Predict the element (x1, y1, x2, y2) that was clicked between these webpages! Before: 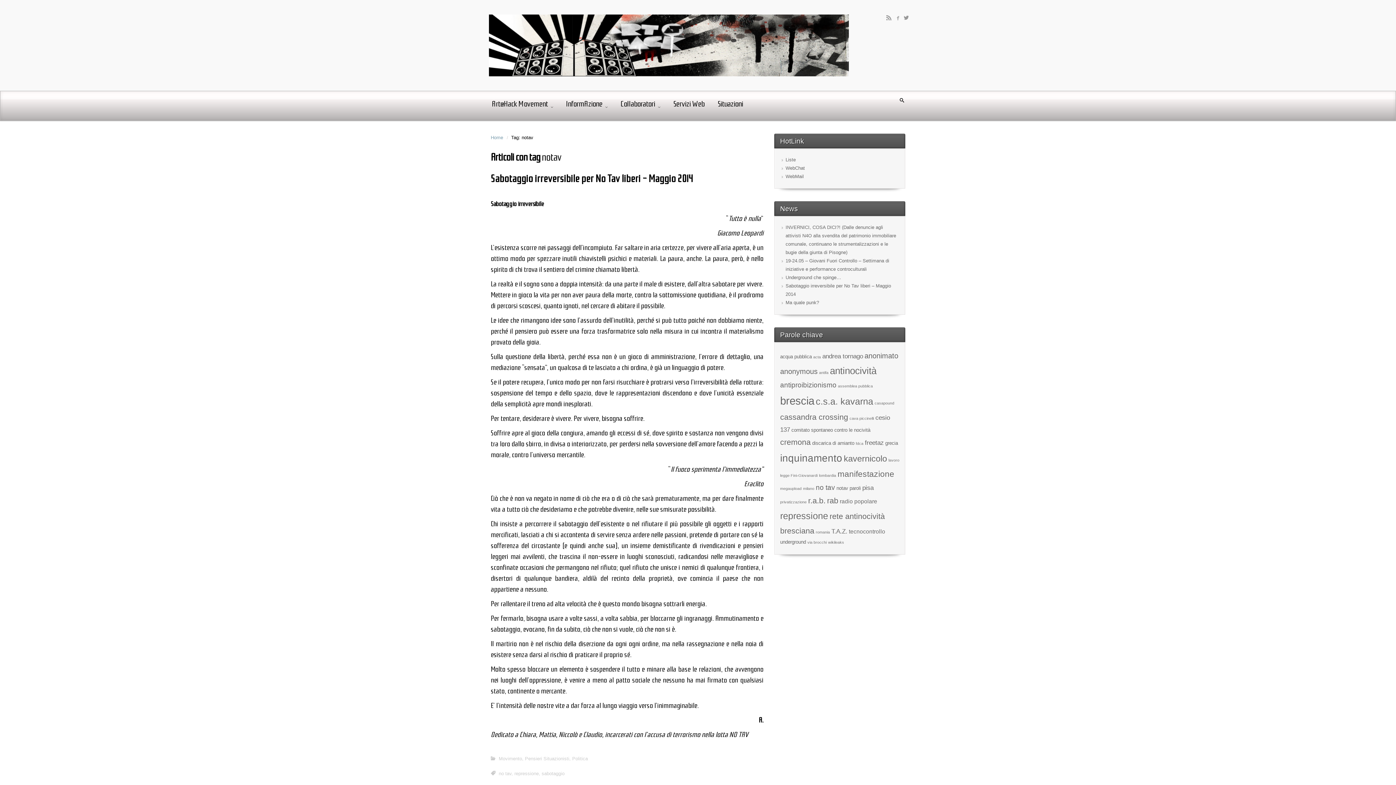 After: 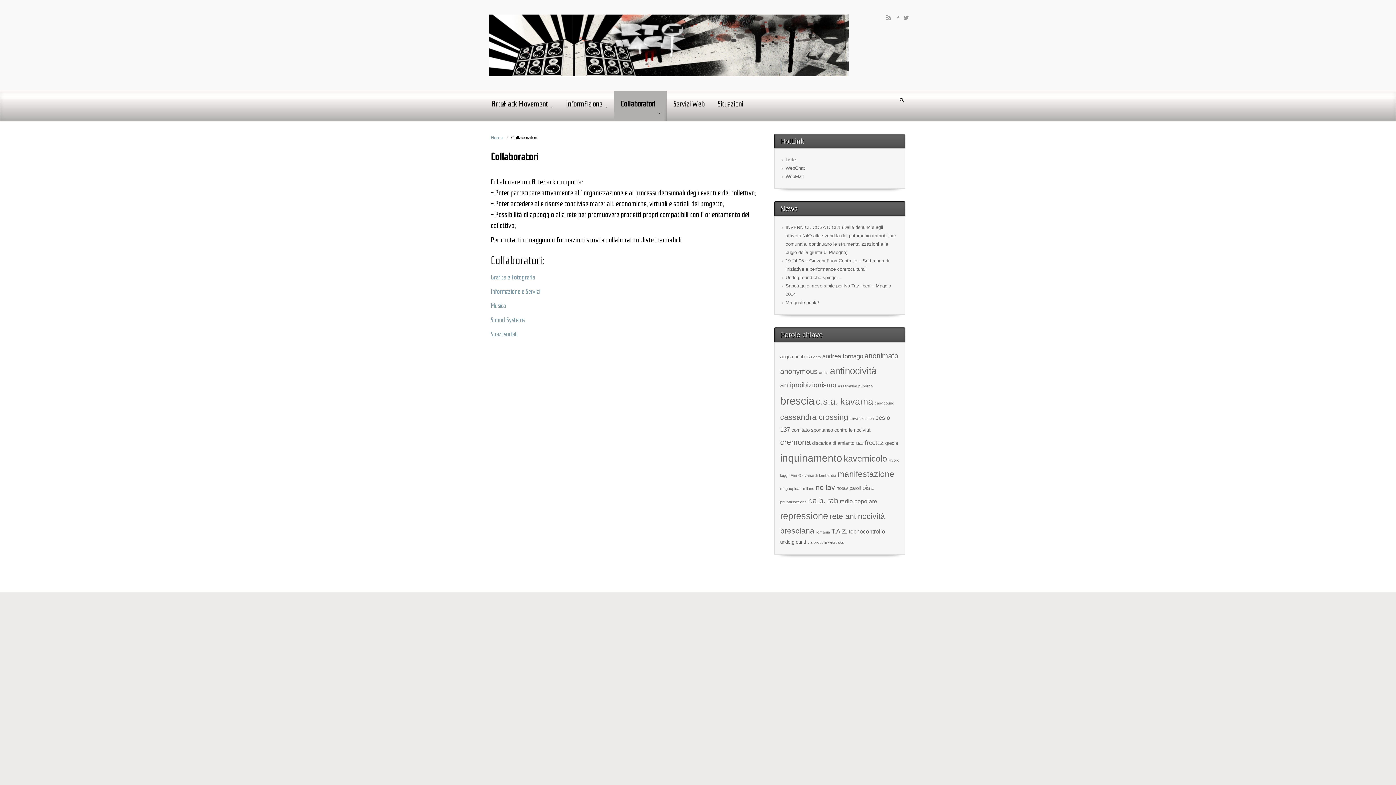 Action: bbox: (617, 91, 664, 120) label: Collaboratori 